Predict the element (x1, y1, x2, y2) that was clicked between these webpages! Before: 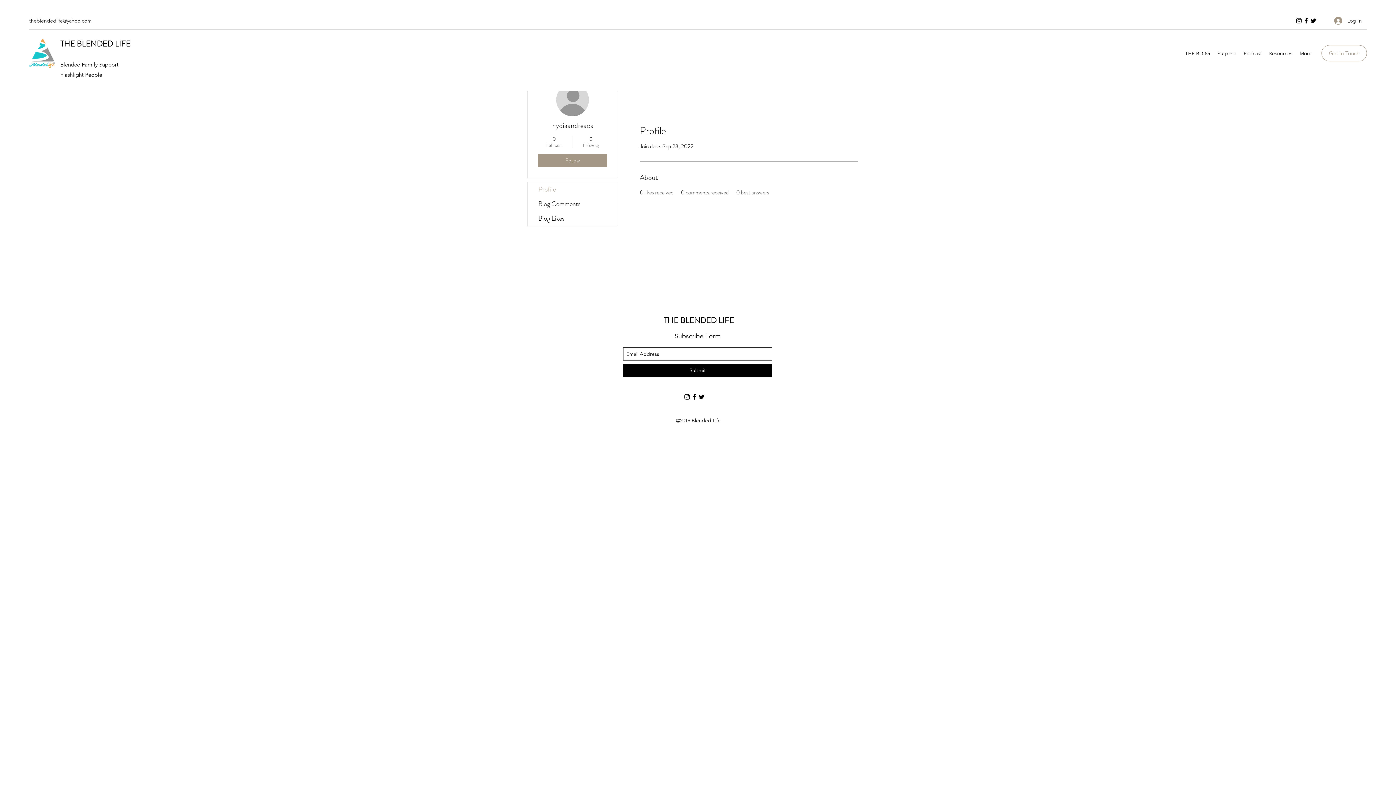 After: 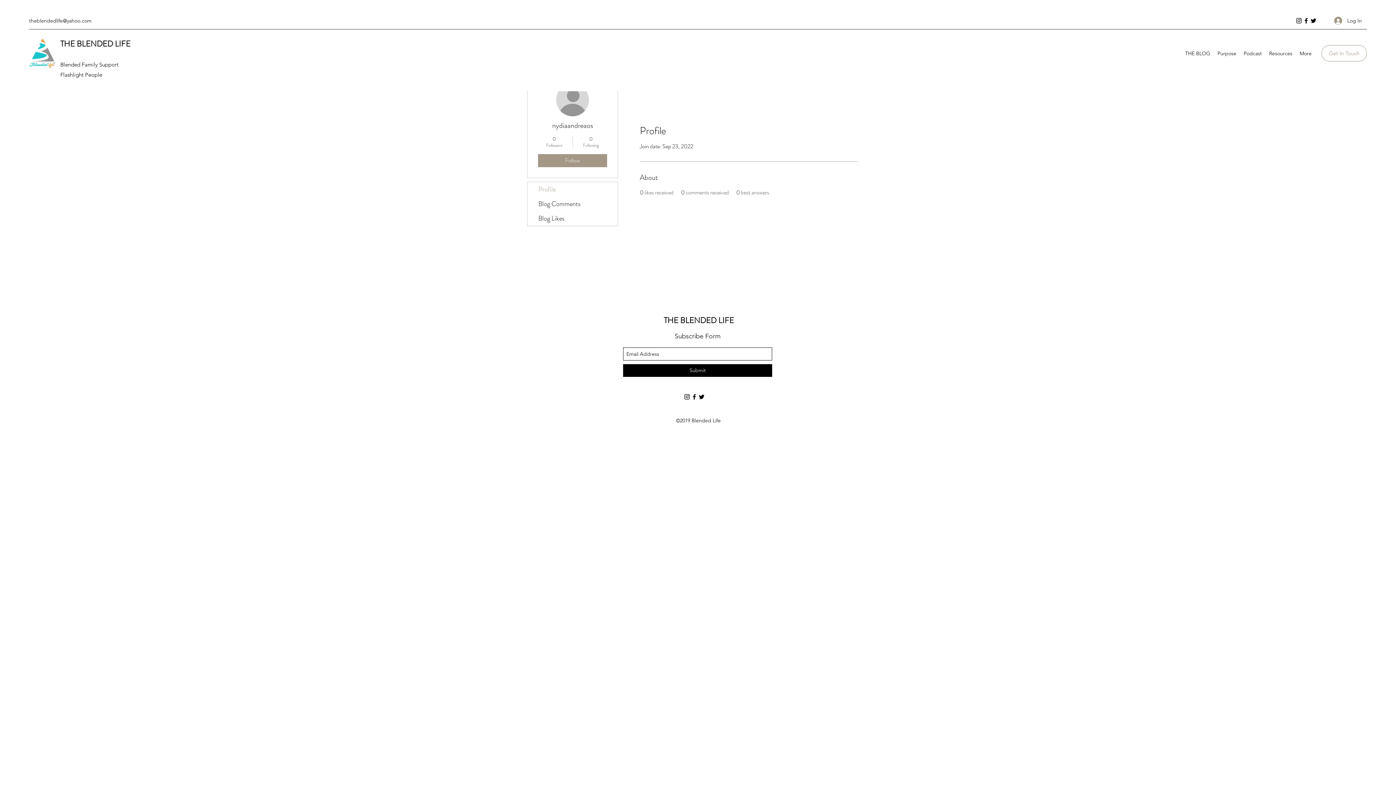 Action: label: facebook bbox: (690, 393, 698, 400)